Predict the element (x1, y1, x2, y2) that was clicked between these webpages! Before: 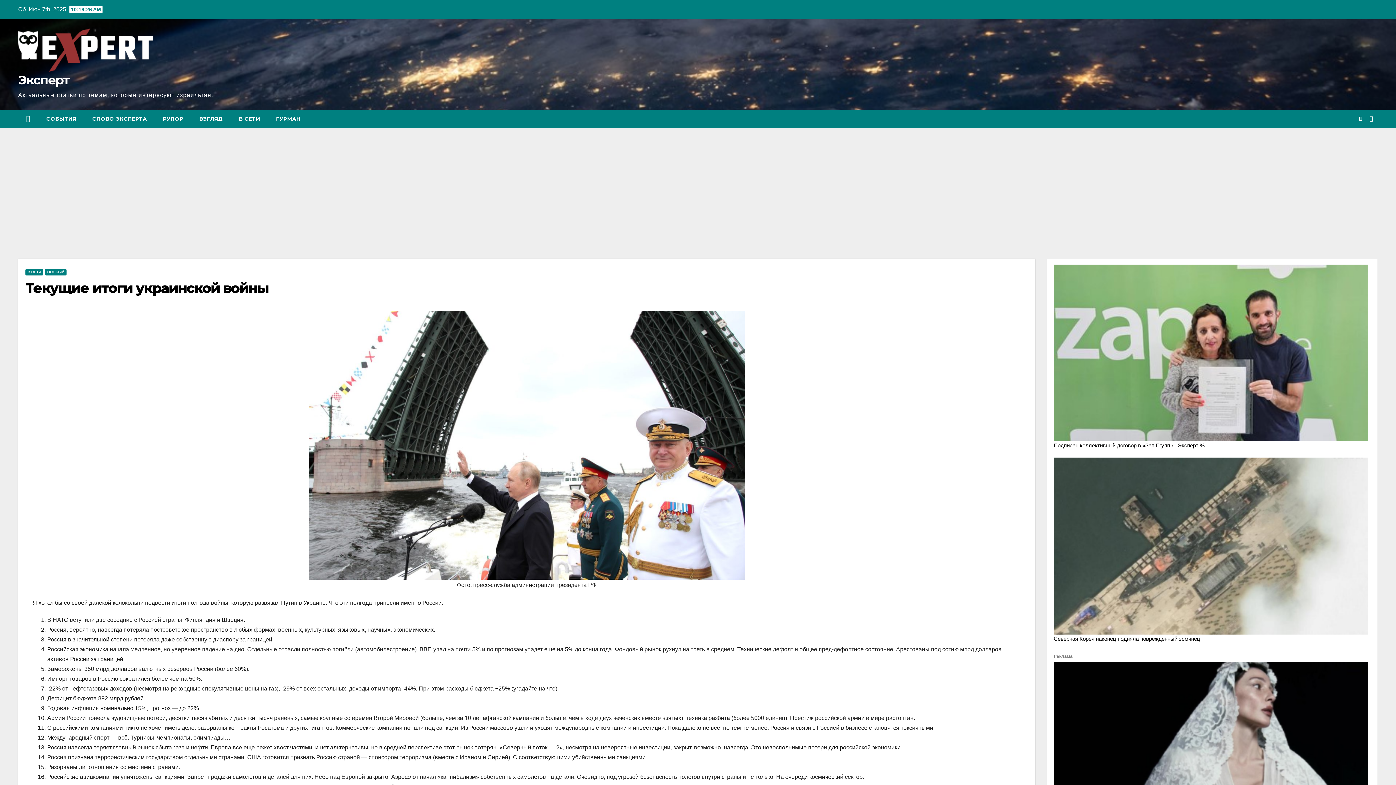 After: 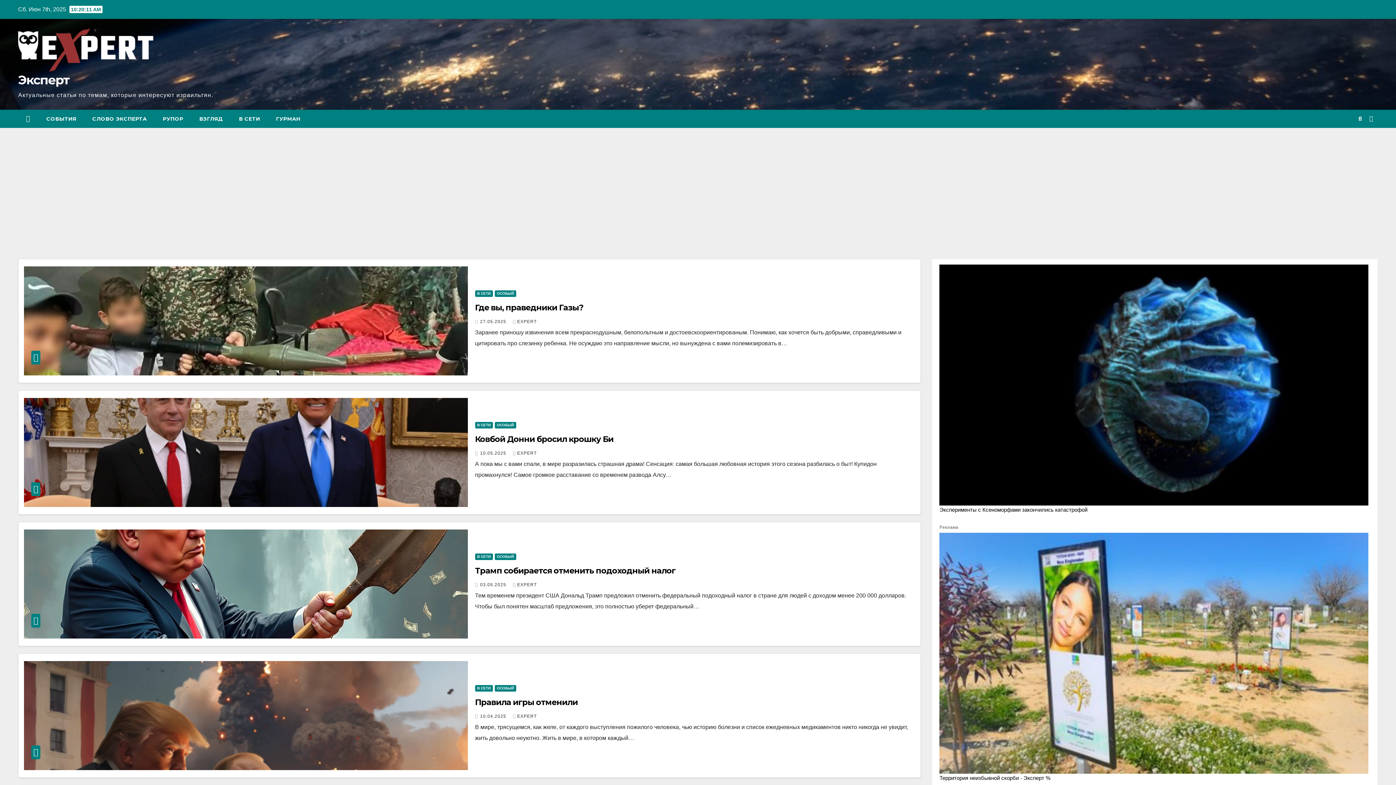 Action: label: В СЕТИ bbox: (25, 269, 43, 275)